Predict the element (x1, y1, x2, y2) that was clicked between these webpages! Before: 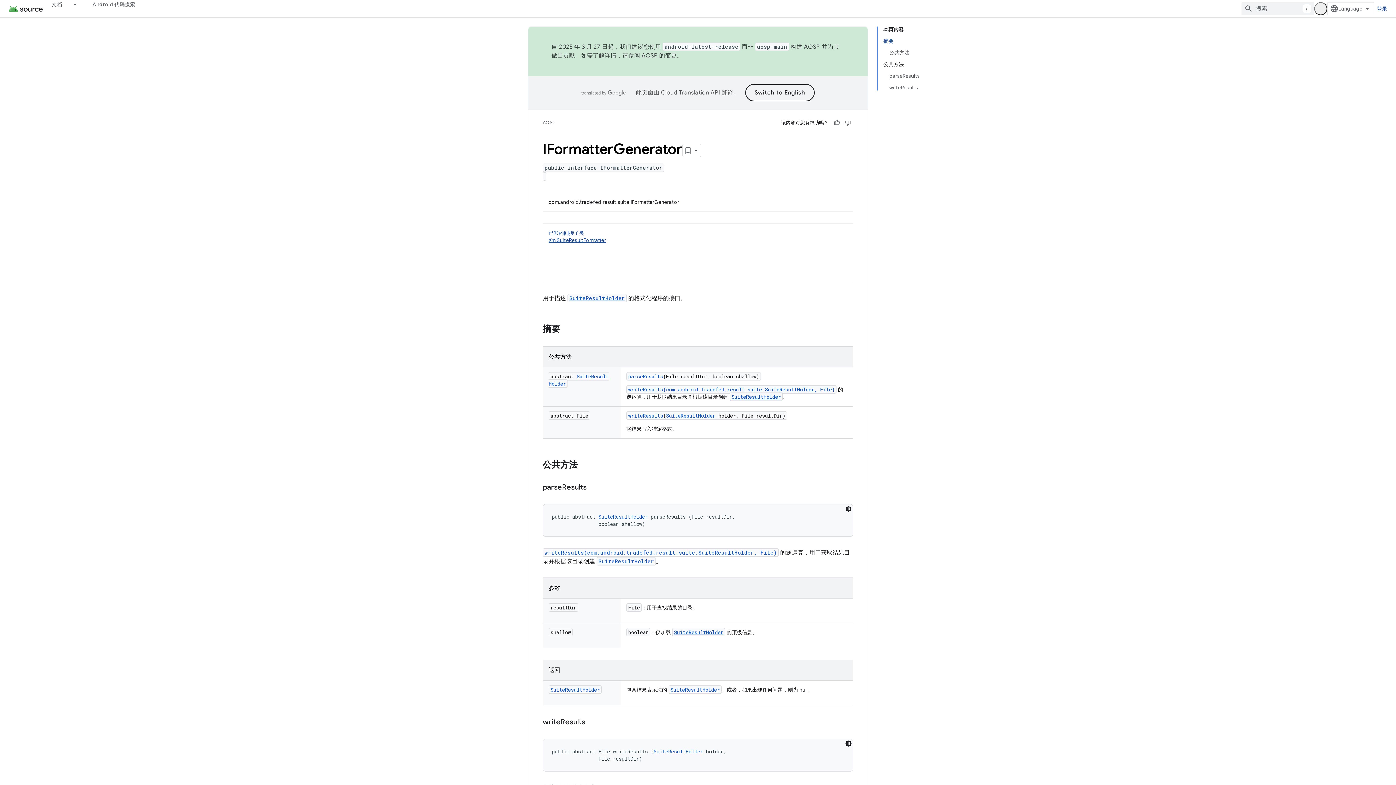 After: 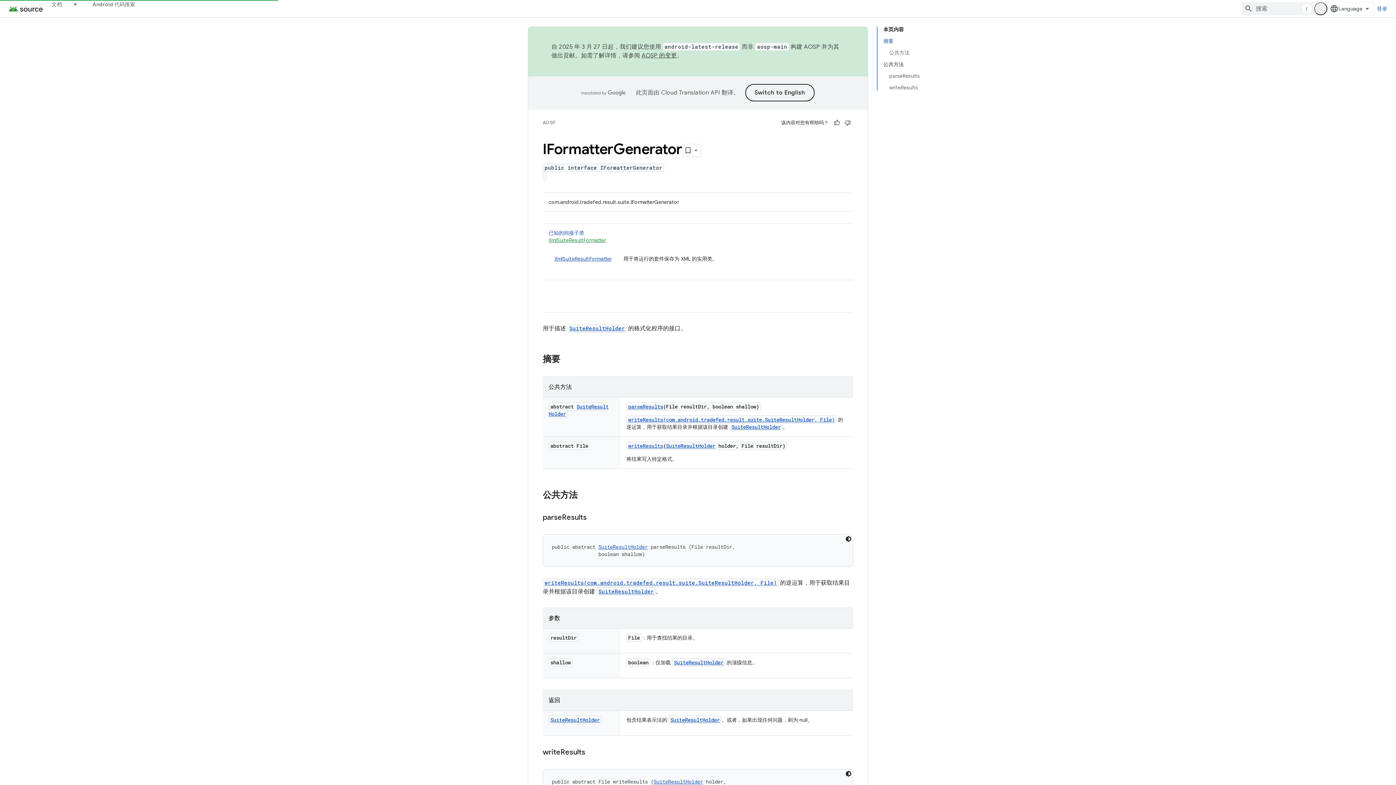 Action: label: XmlSuiteResultFormatter bbox: (548, 237, 606, 243)